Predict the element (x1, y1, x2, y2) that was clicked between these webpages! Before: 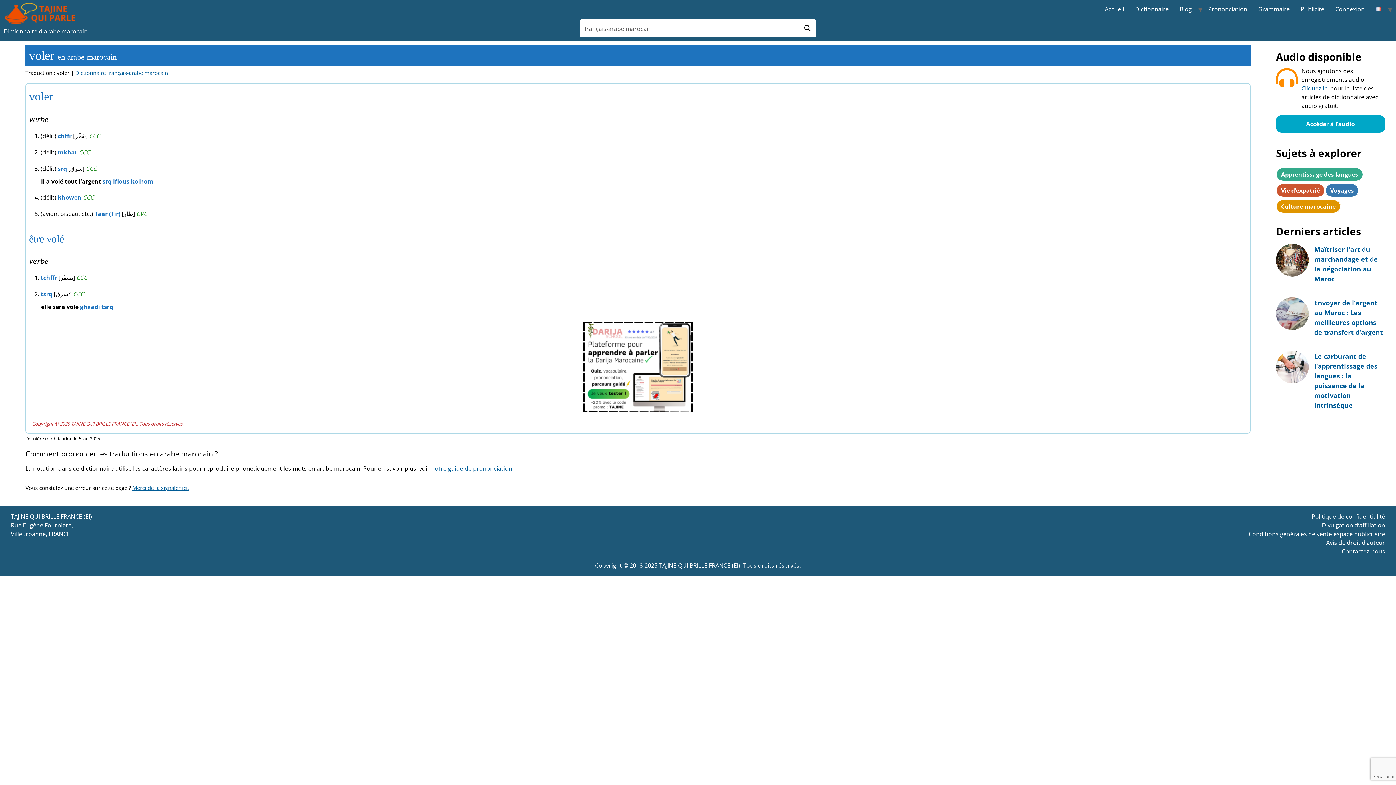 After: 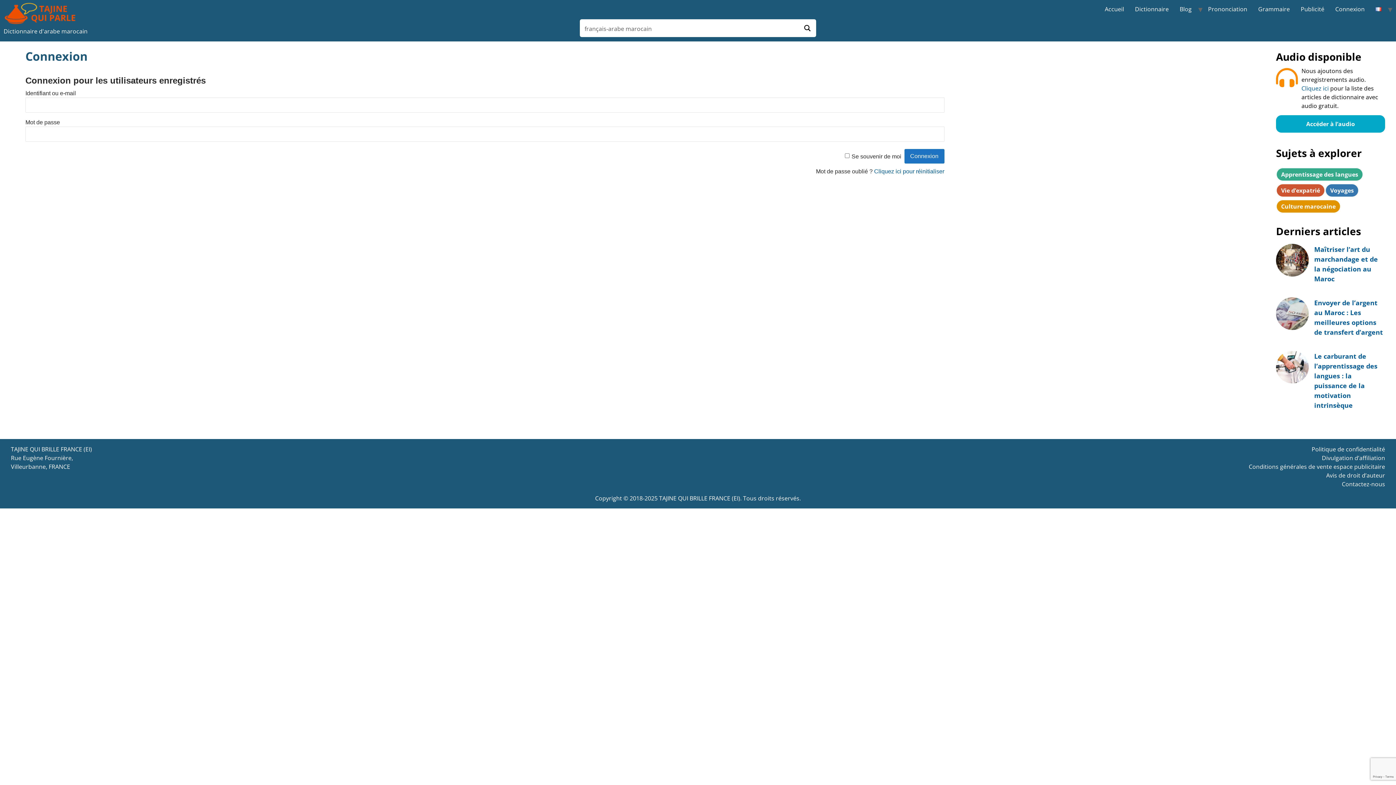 Action: label: Connexion bbox: (1330, 1, 1370, 16)